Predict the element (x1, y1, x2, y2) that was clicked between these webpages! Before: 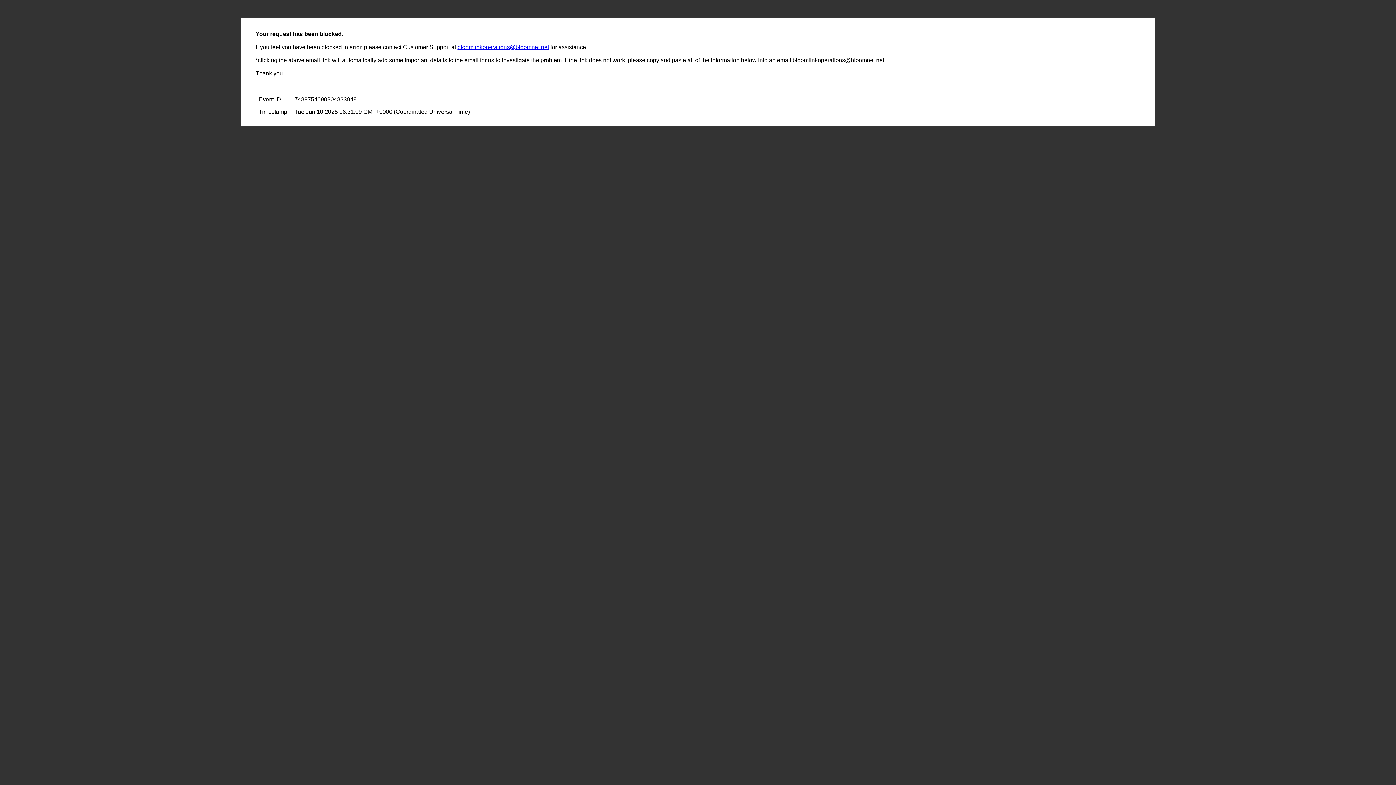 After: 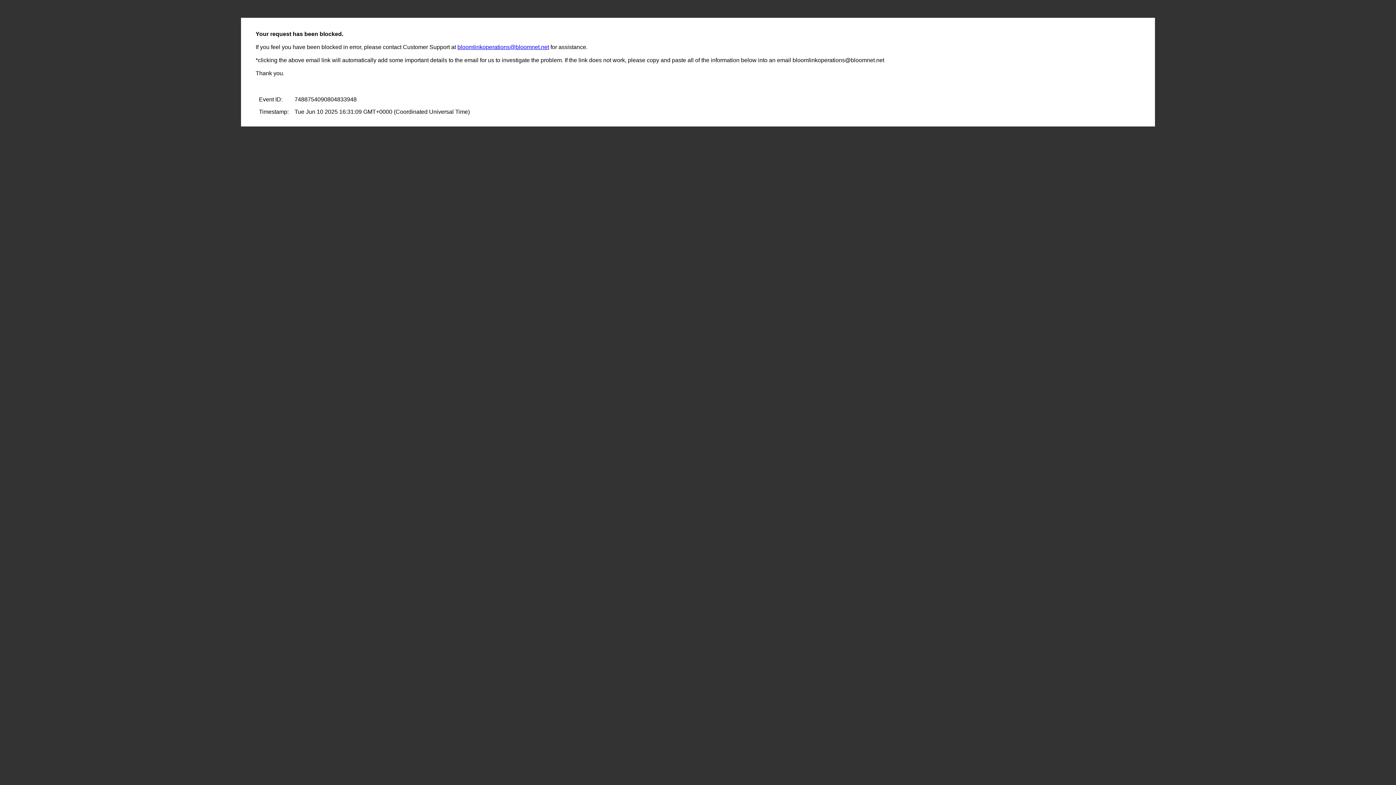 Action: bbox: (457, 44, 549, 50) label: bloomlinkoperations@bloomnet.net